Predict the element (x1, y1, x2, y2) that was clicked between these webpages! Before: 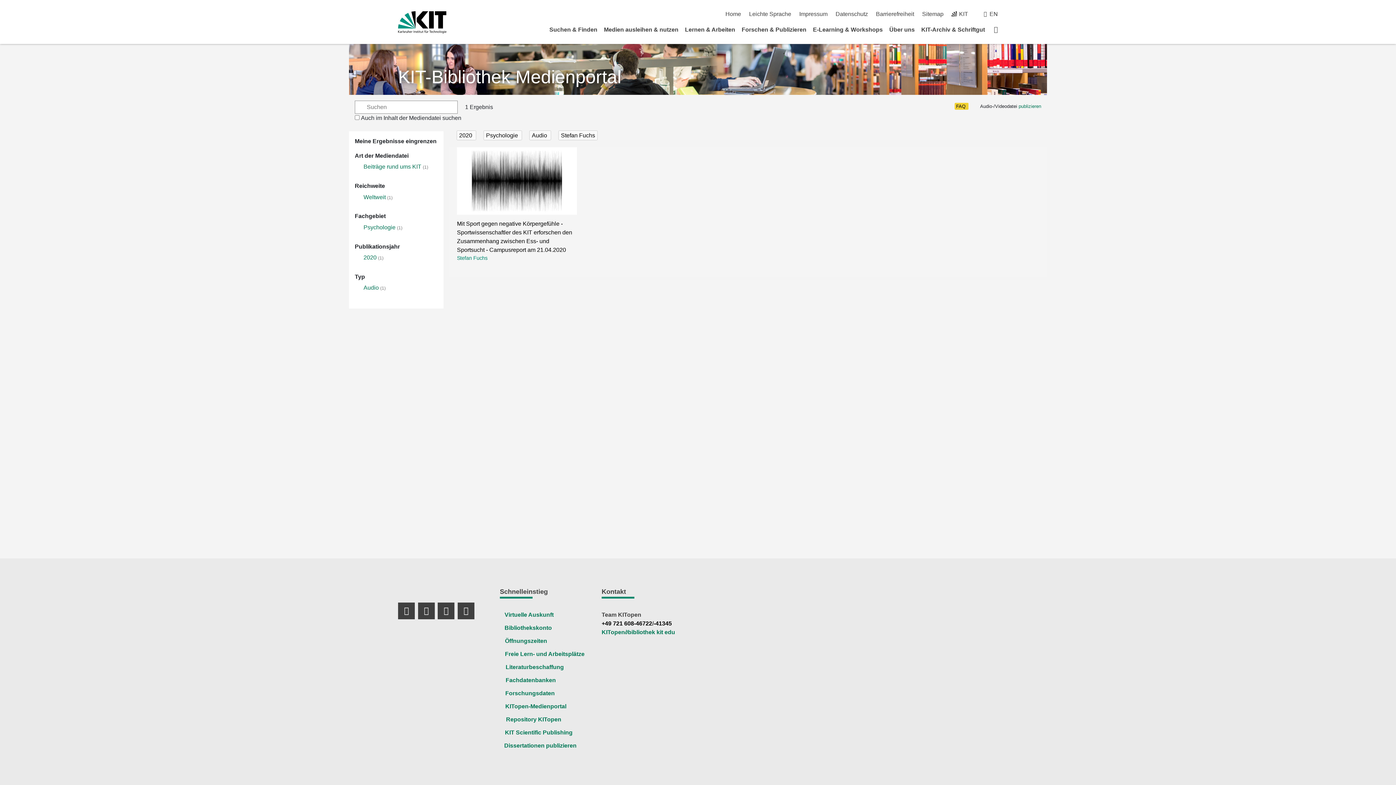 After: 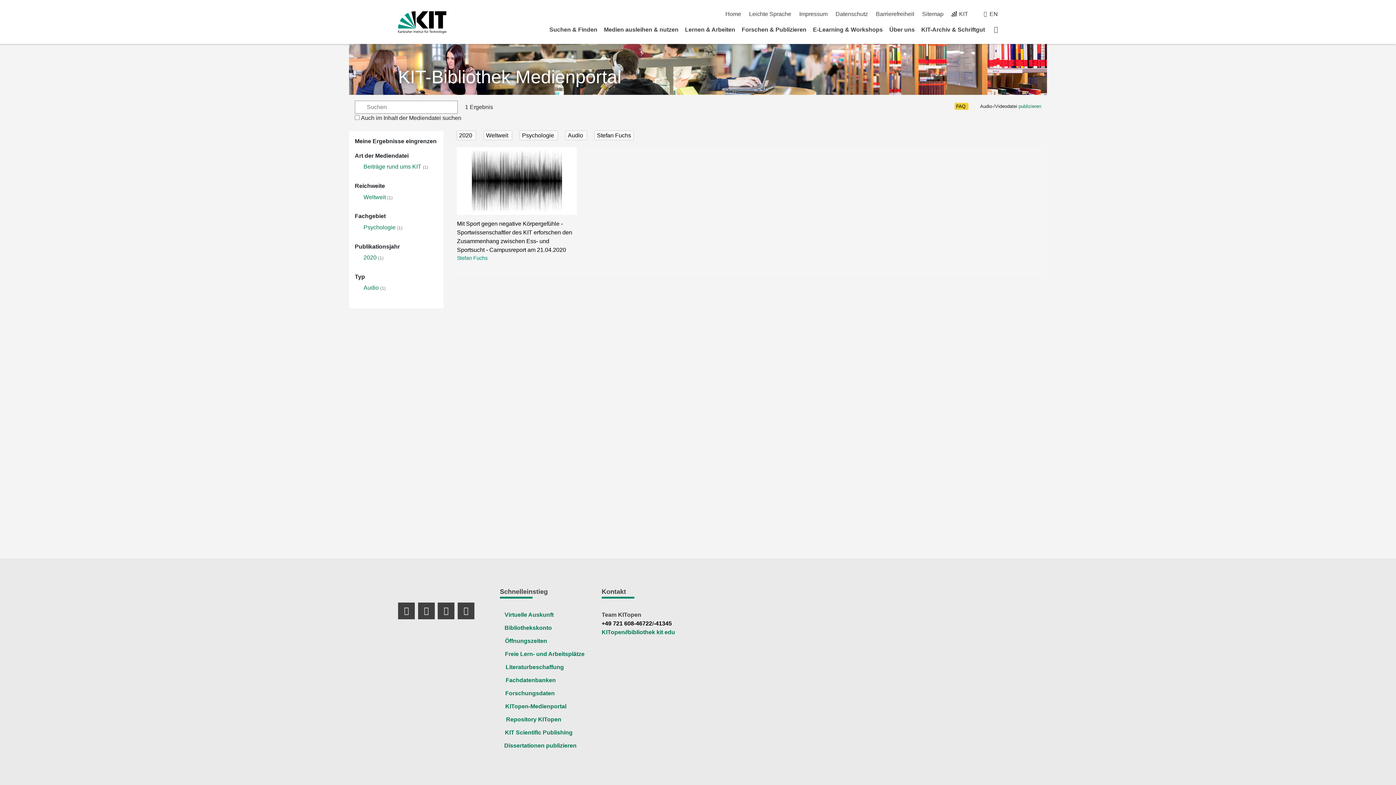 Action: bbox: (363, 194, 385, 200) label: Weltweit